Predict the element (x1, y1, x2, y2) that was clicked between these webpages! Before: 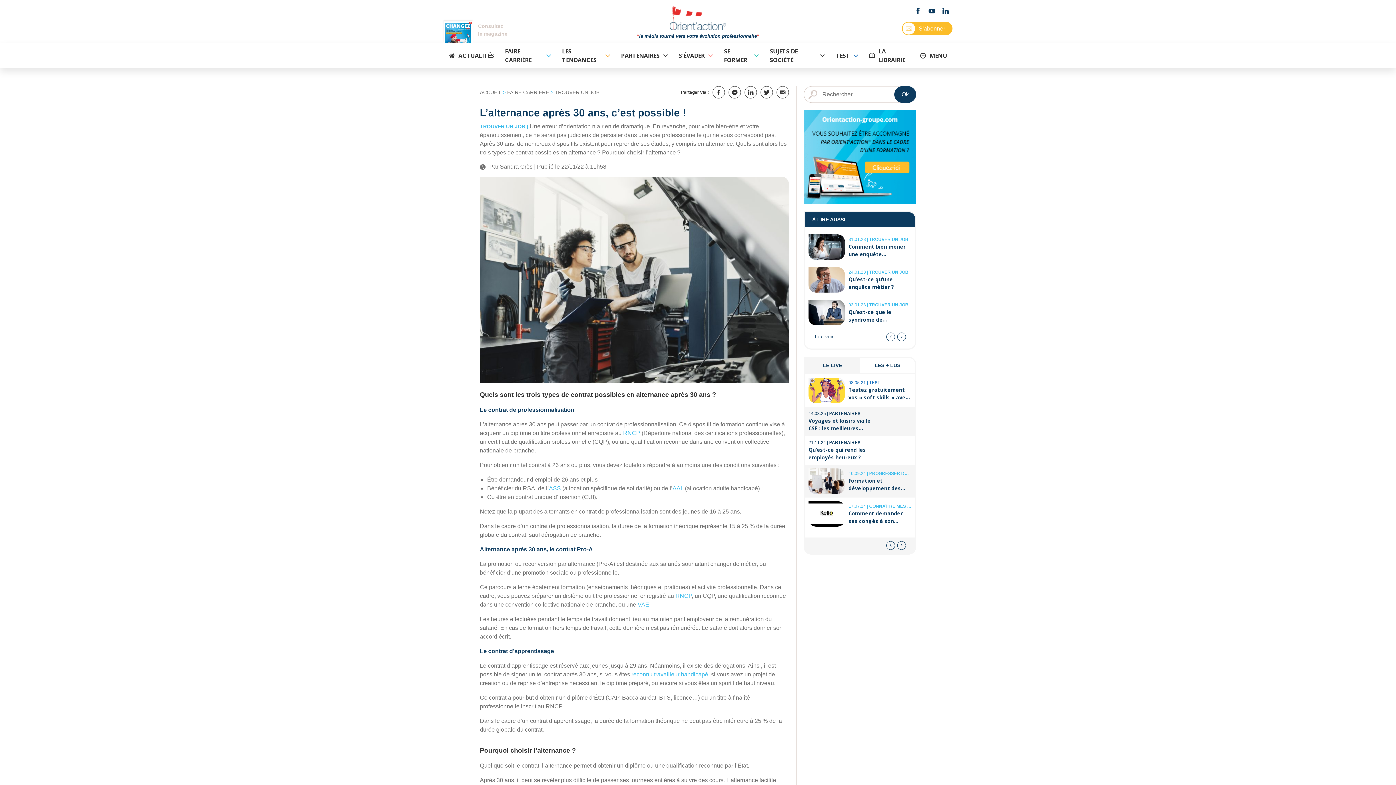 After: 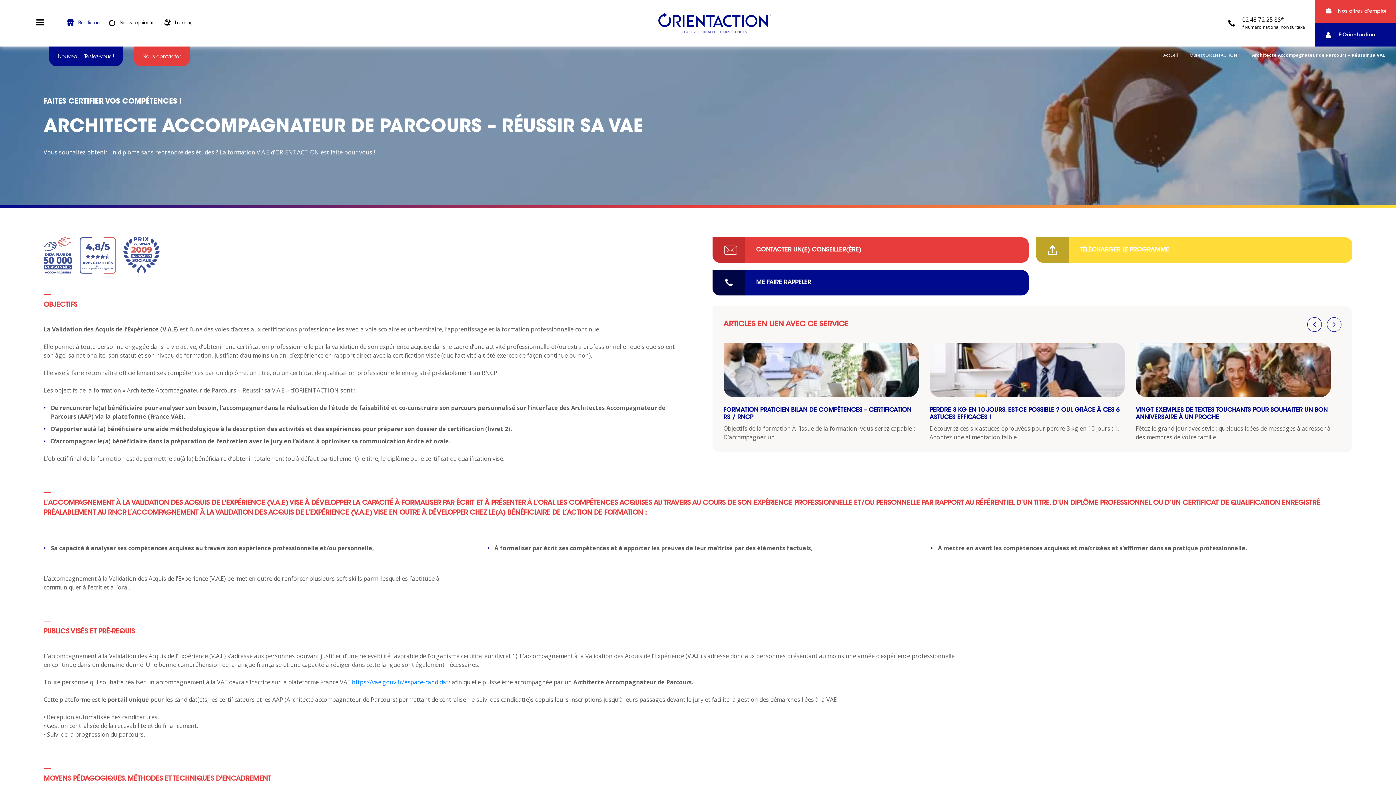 Action: bbox: (637, 601, 649, 607) label: VAE